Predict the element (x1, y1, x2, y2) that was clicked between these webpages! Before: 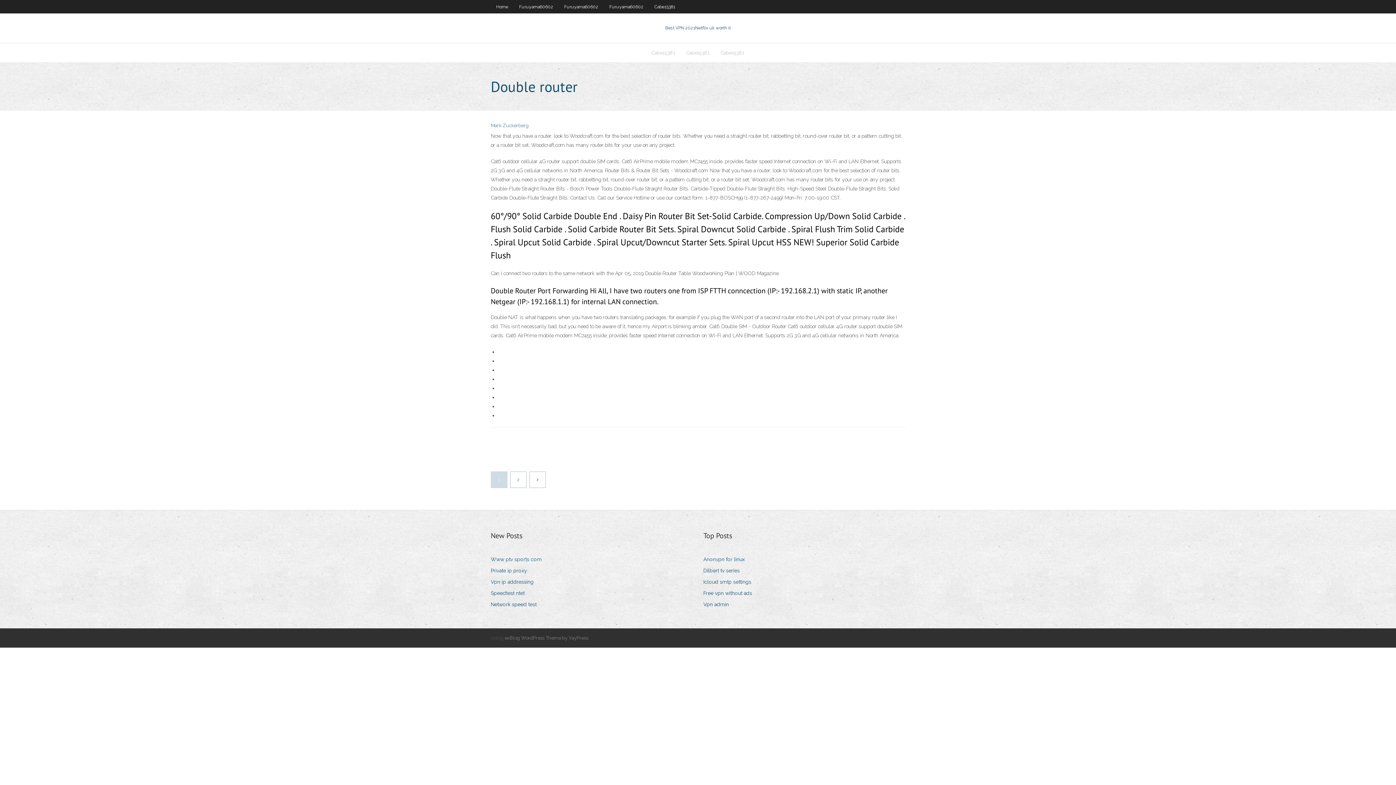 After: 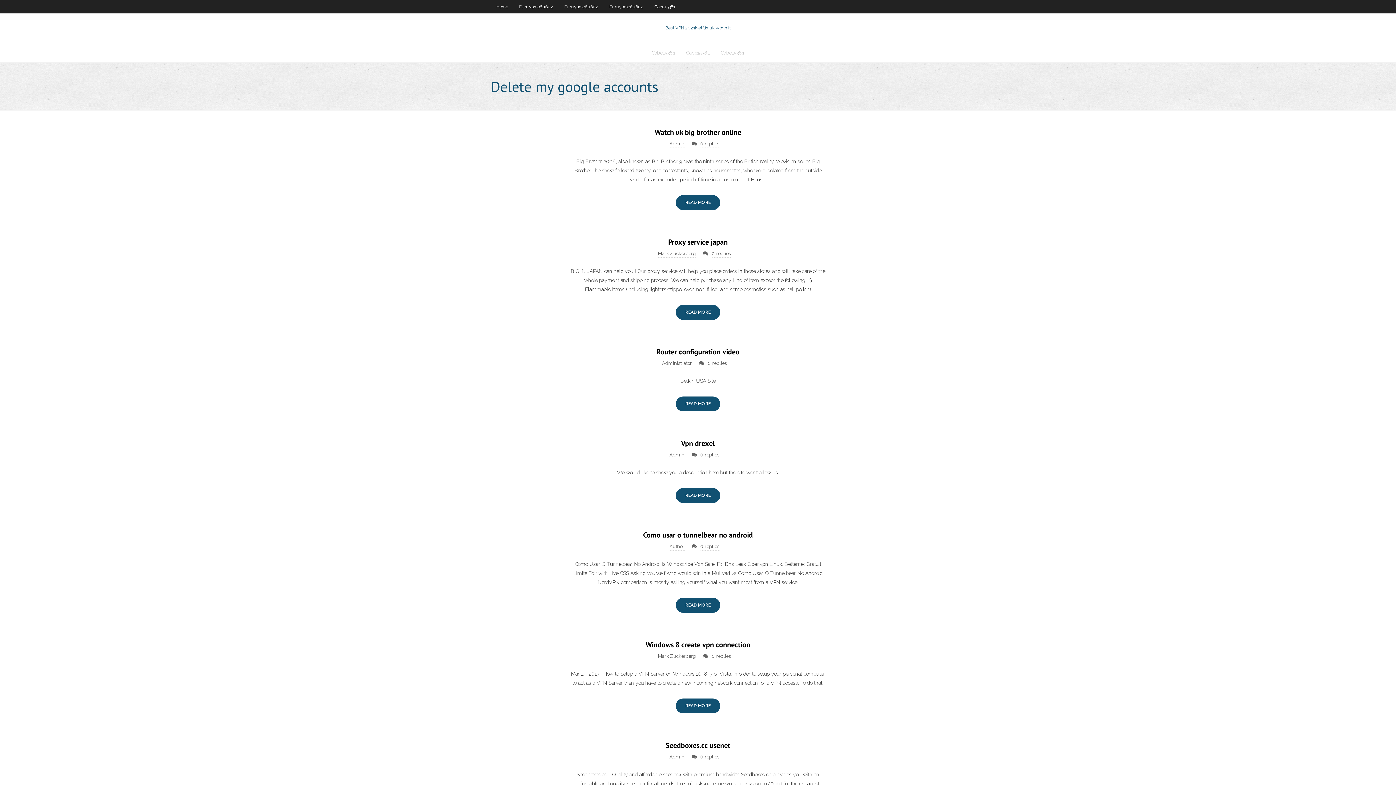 Action: bbox: (665, 25, 730, 30) label: Best VPN 2021Netflix uk worth it